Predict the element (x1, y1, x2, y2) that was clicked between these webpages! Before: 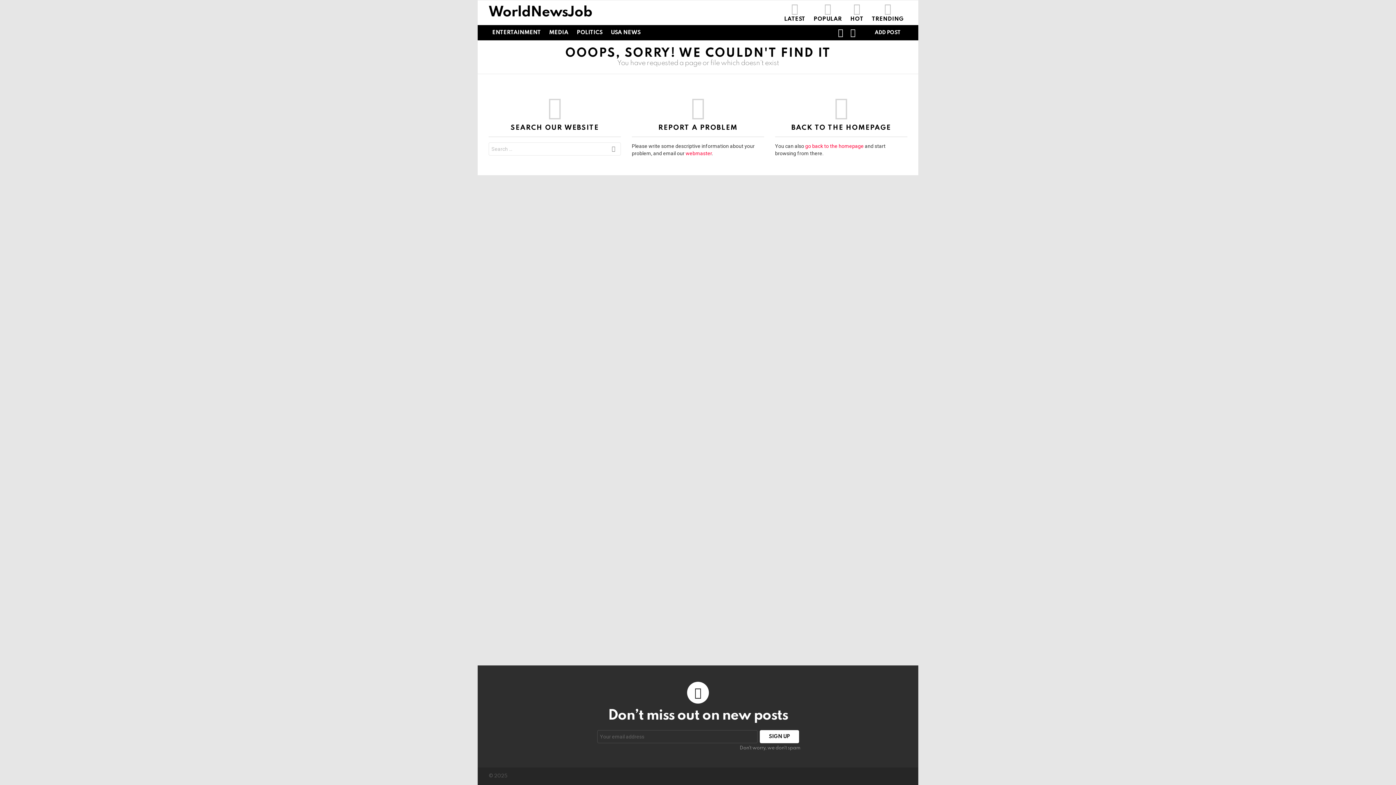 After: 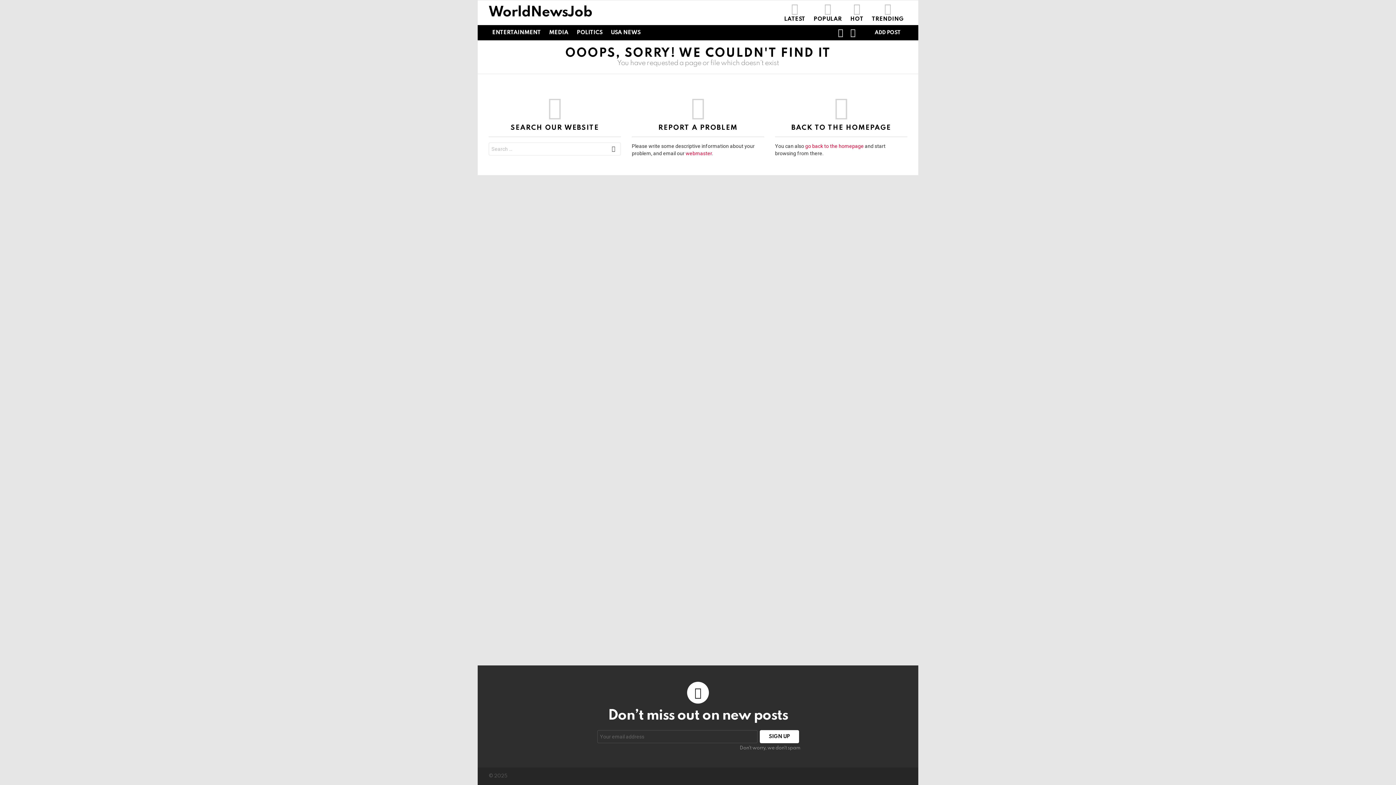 Action: label: SEARCH bbox: (606, 142, 621, 157)